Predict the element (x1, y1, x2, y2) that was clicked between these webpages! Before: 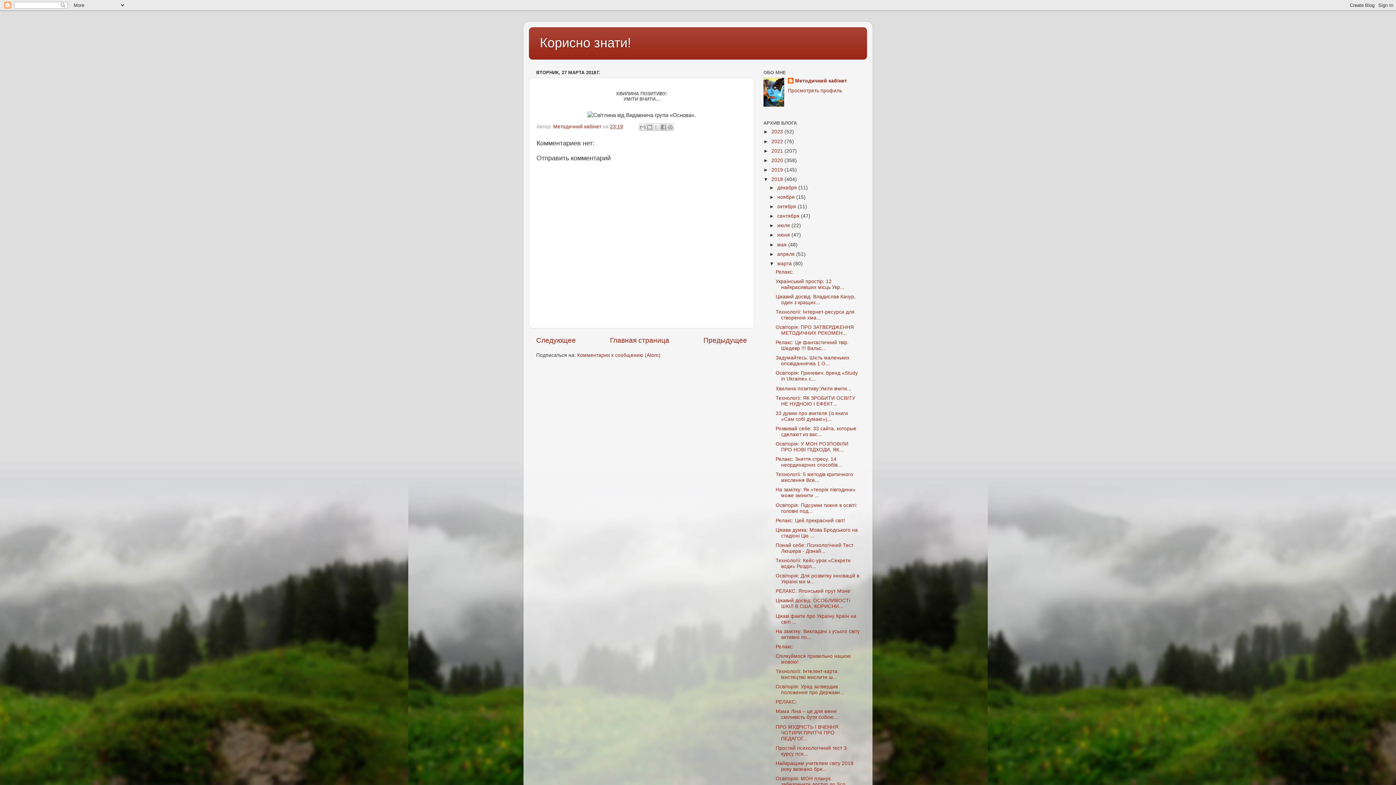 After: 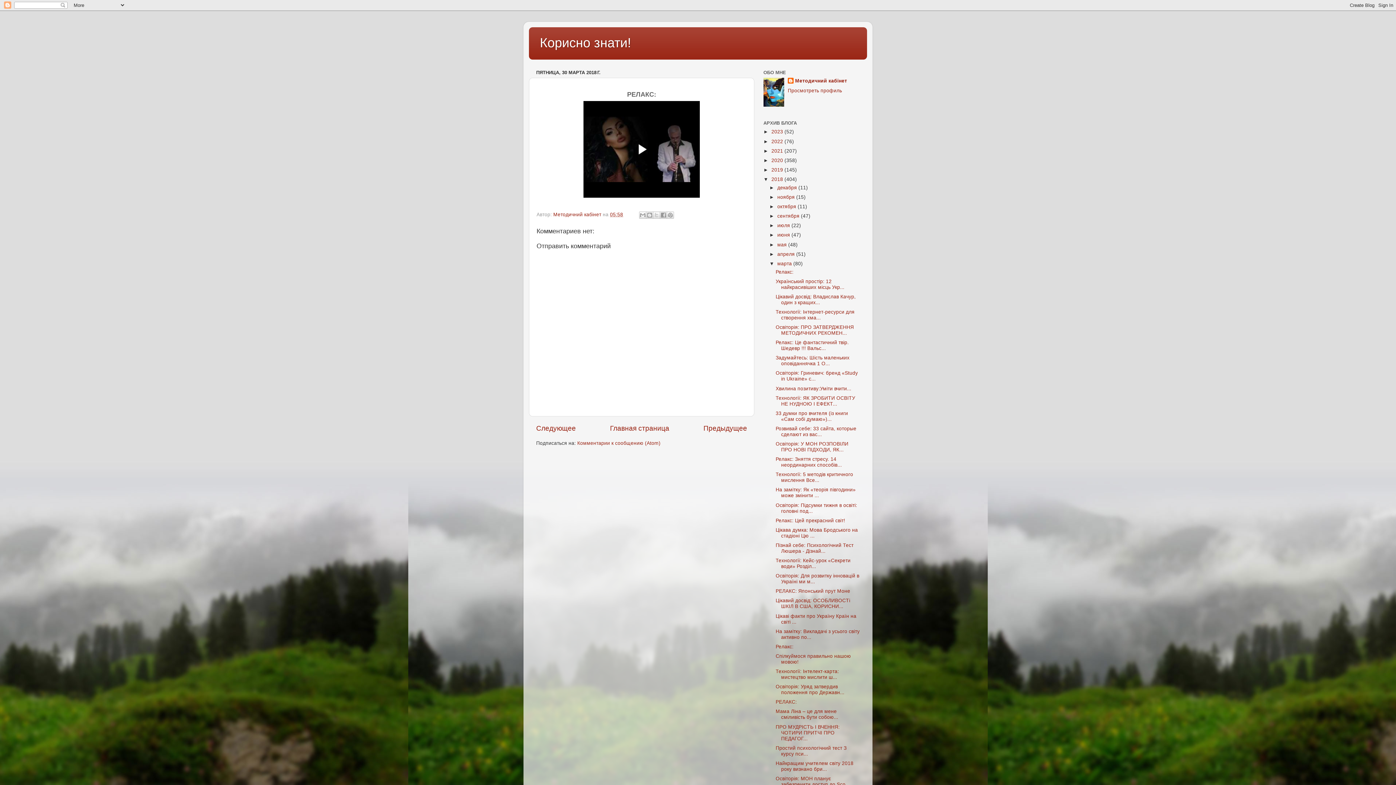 Action: label: Релакс: bbox: (775, 269, 793, 274)